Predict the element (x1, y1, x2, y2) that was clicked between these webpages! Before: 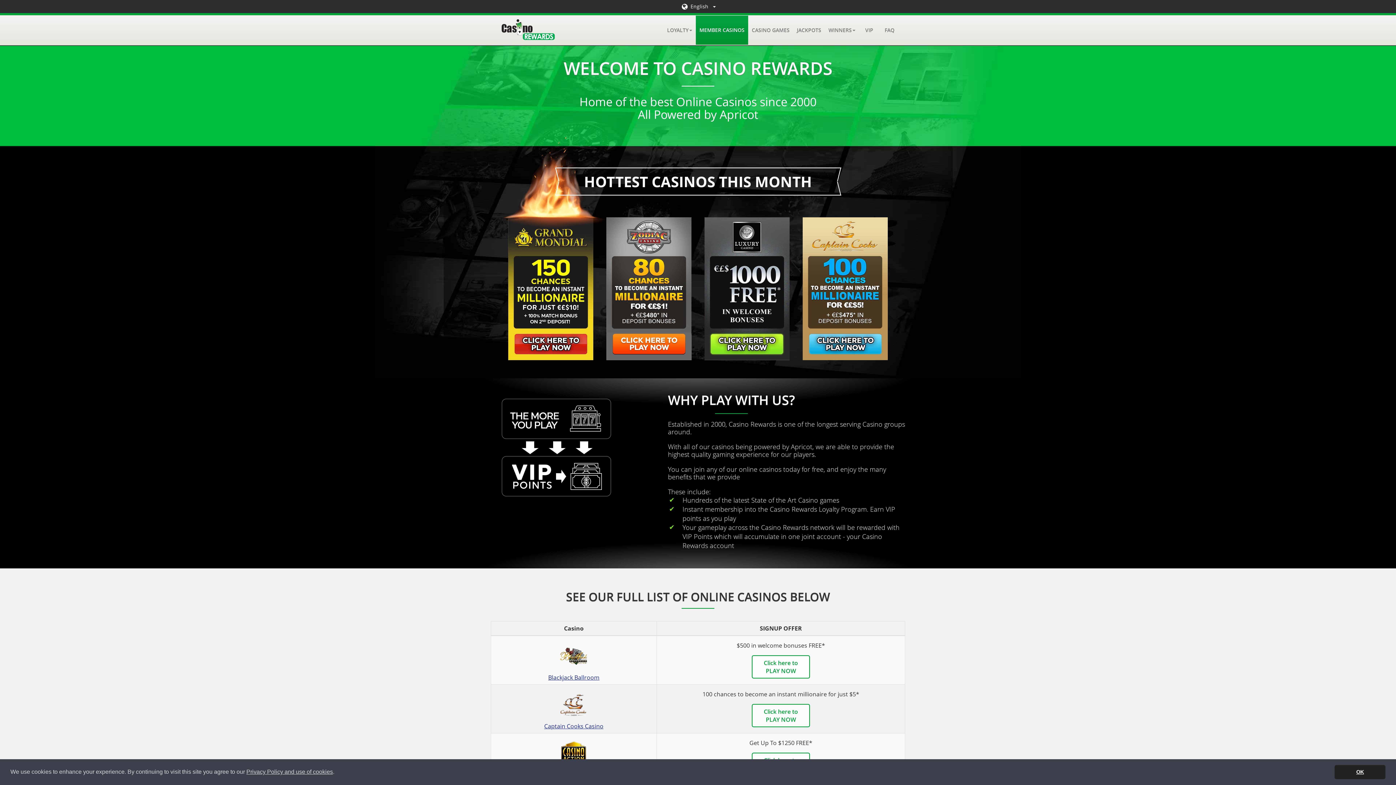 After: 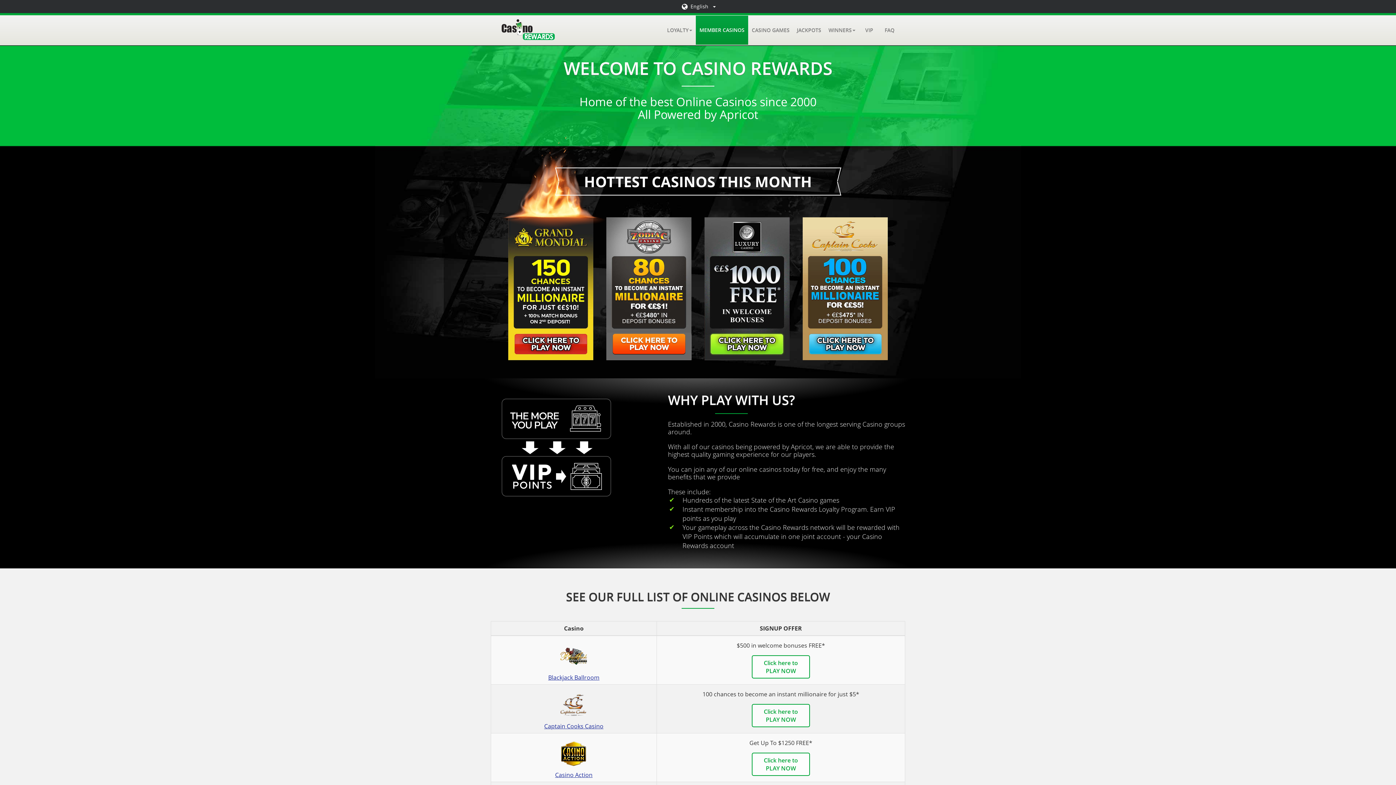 Action: label: dismiss cookie message bbox: (1334, 765, 1385, 779)